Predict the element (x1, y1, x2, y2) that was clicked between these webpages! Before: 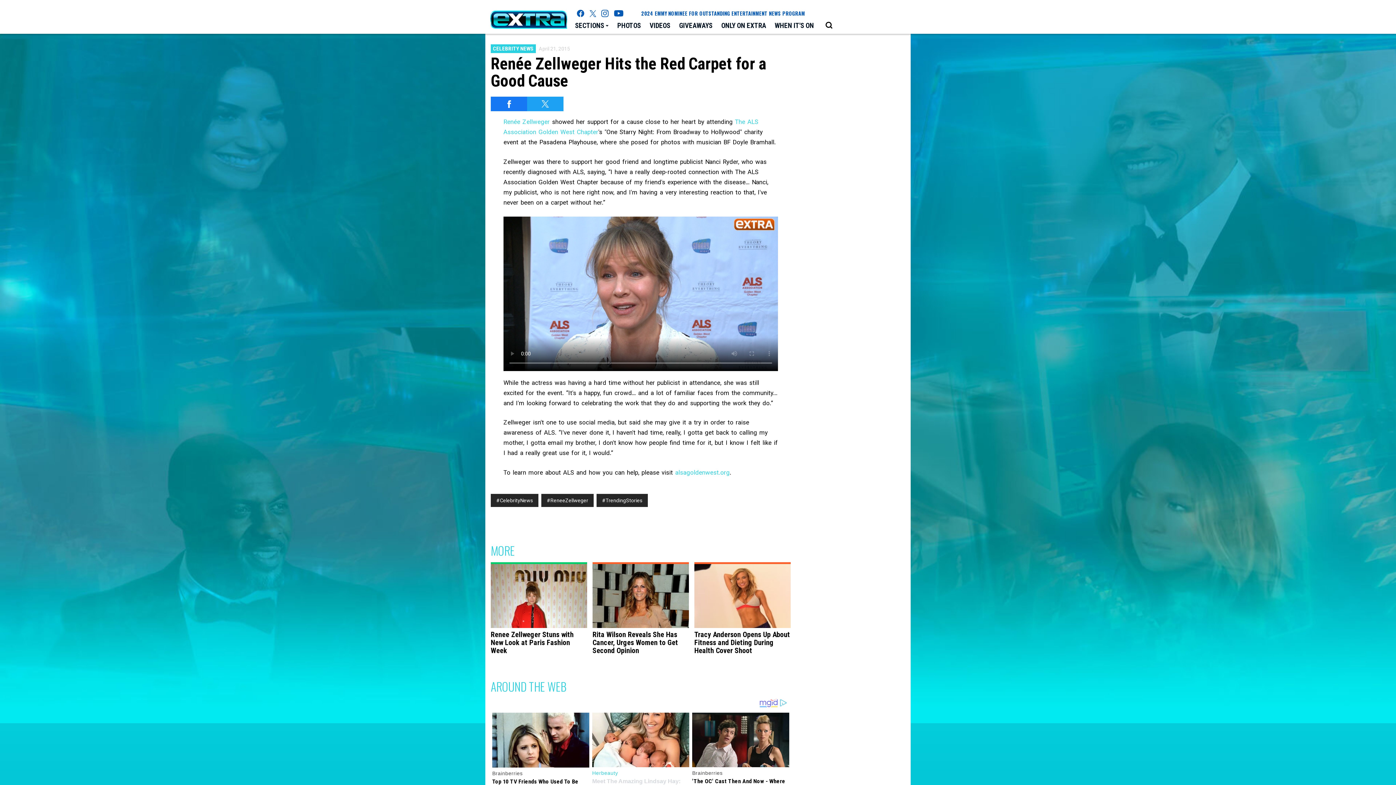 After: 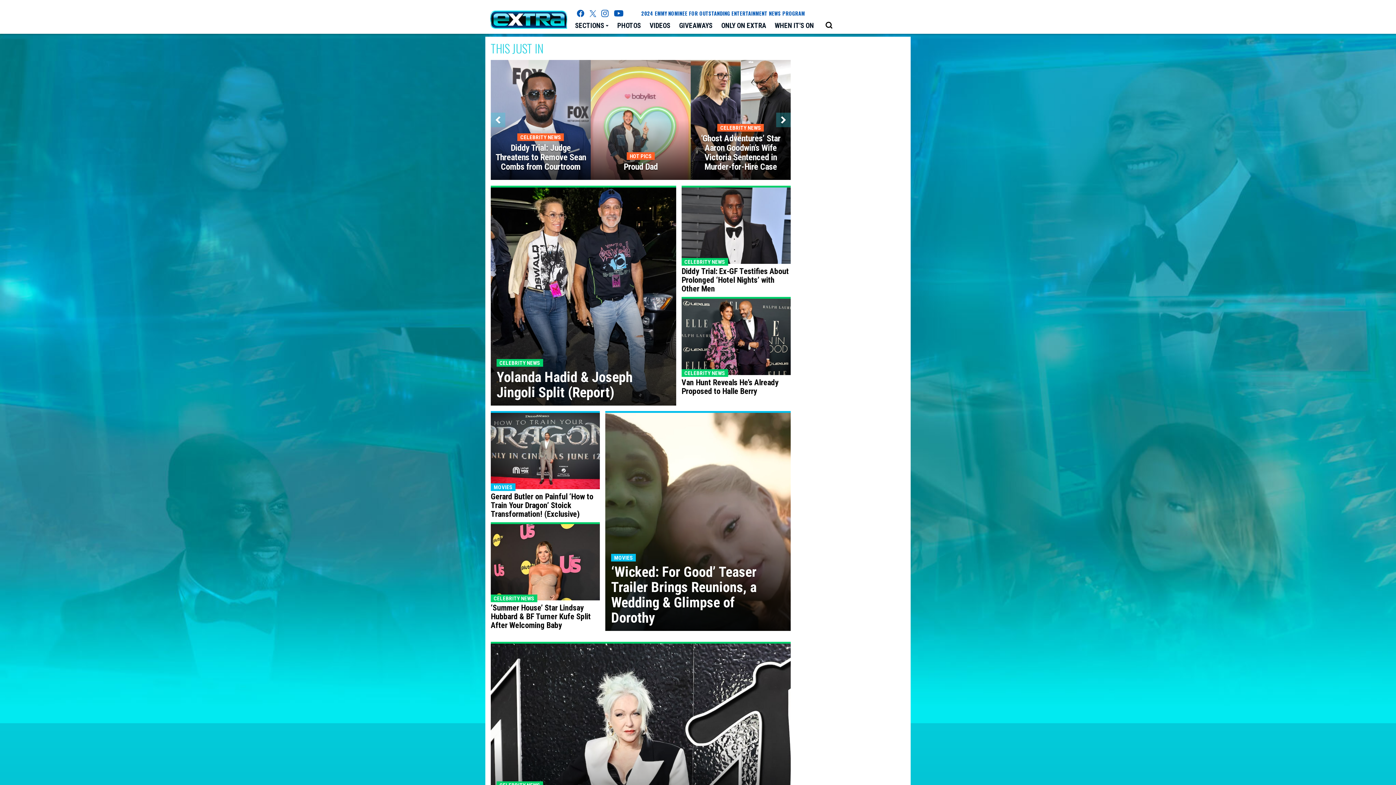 Action: bbox: (490, 10, 567, 28)